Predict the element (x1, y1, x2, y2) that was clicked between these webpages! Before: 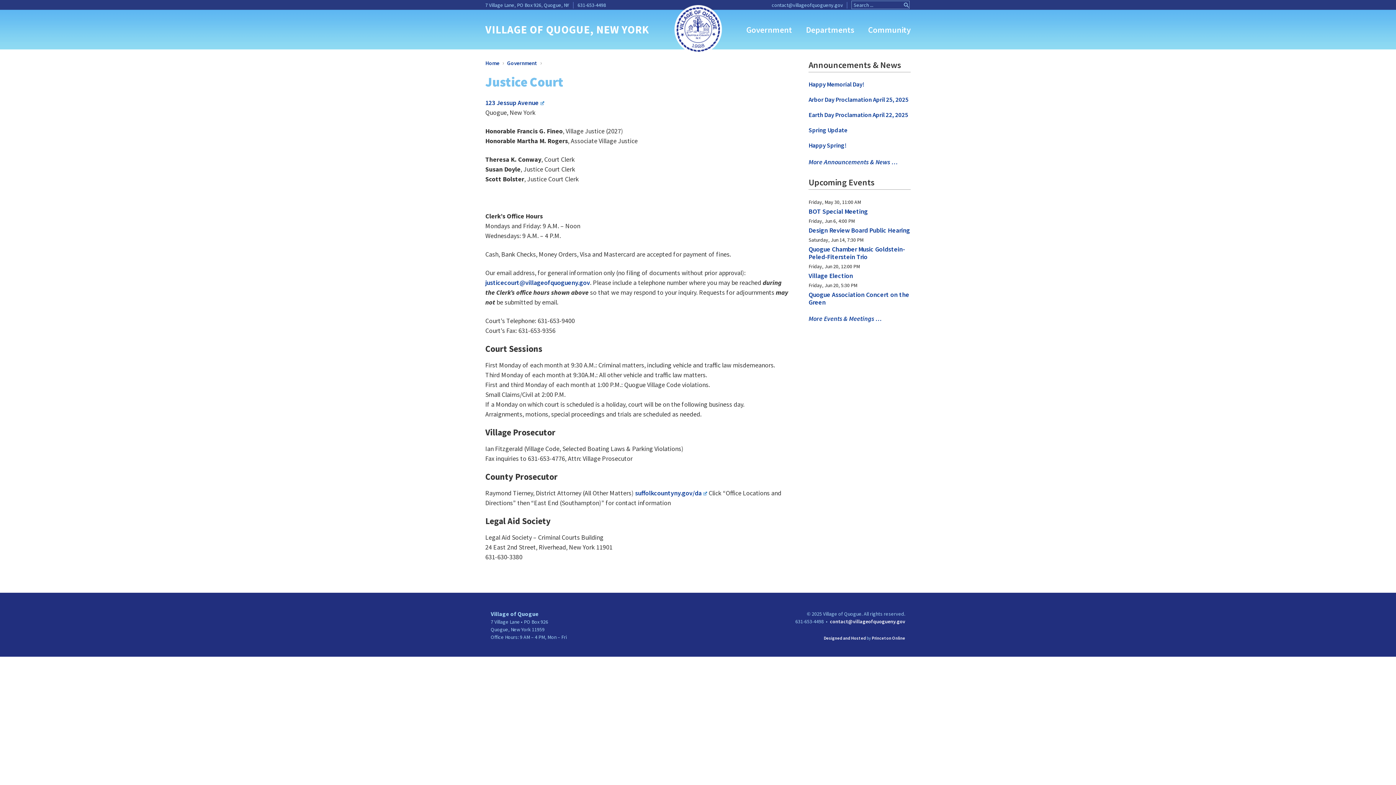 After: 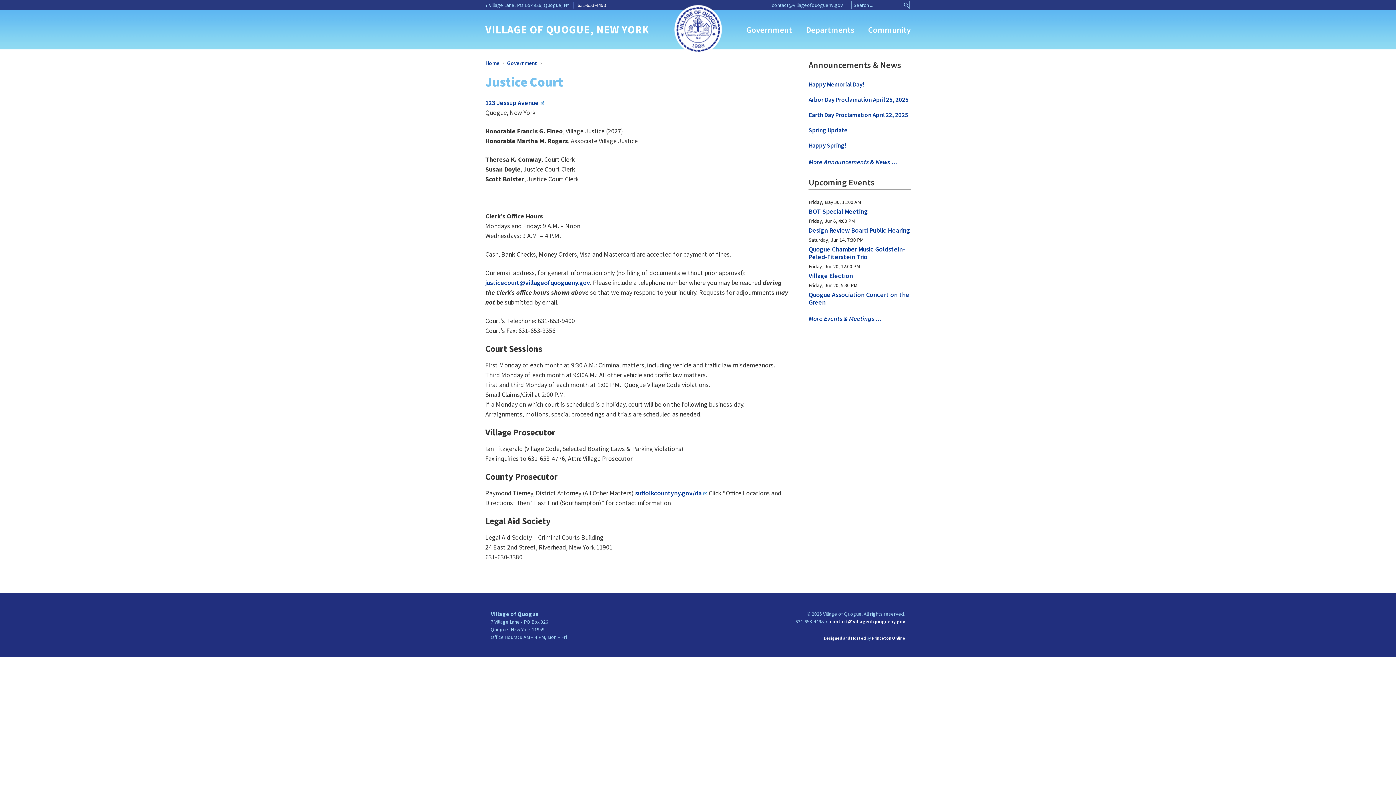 Action: bbox: (577, 1, 606, 8) label: 631-653-4498